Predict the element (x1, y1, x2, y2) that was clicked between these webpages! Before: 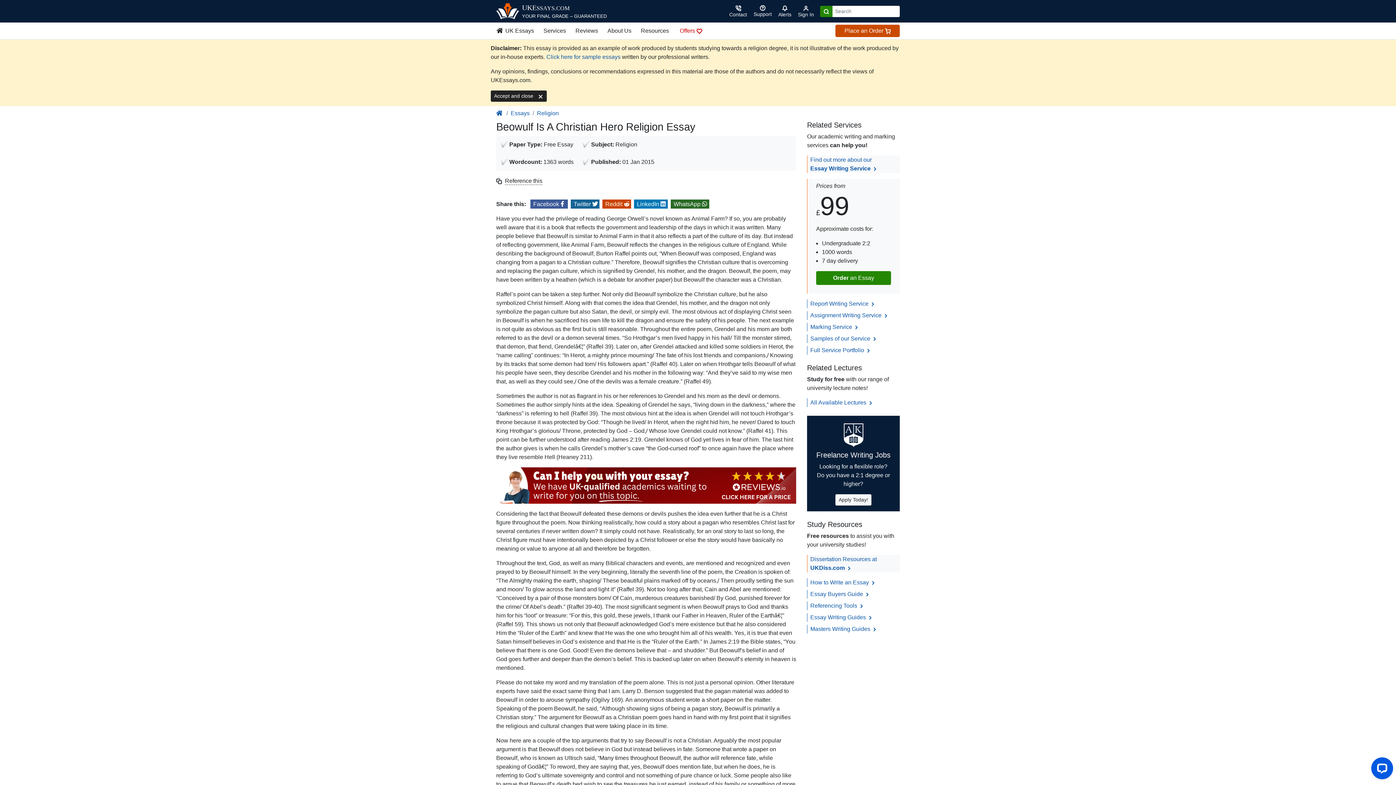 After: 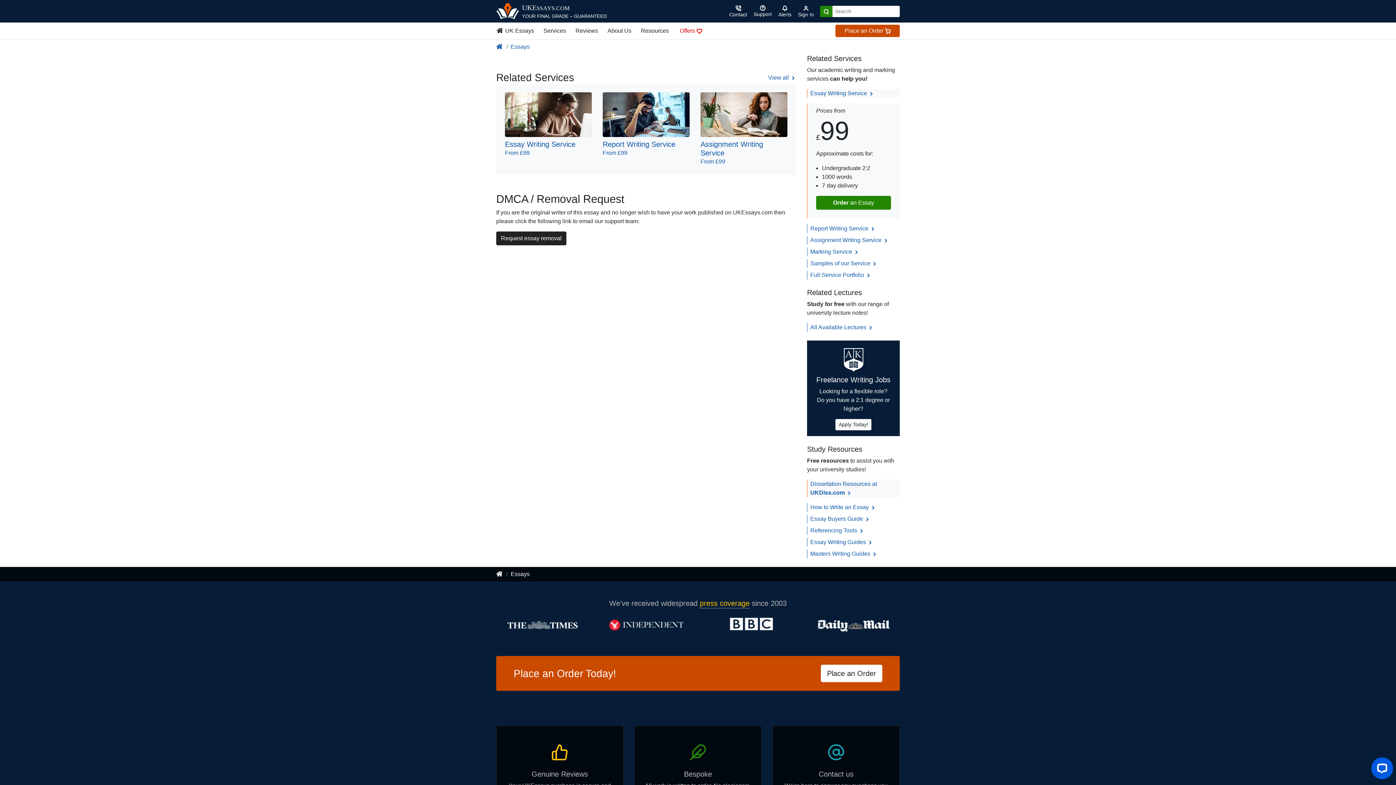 Action: bbox: (510, 110, 529, 116) label: Essays